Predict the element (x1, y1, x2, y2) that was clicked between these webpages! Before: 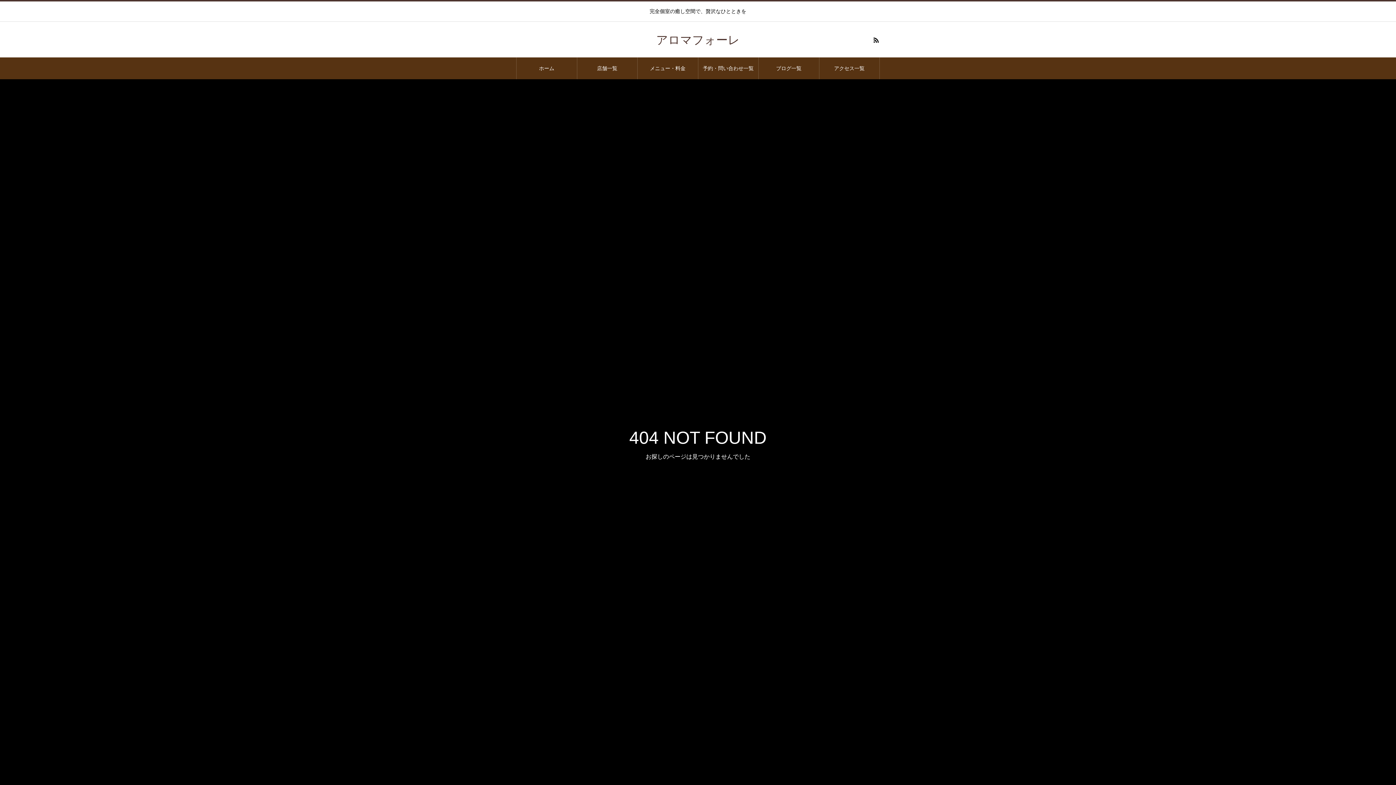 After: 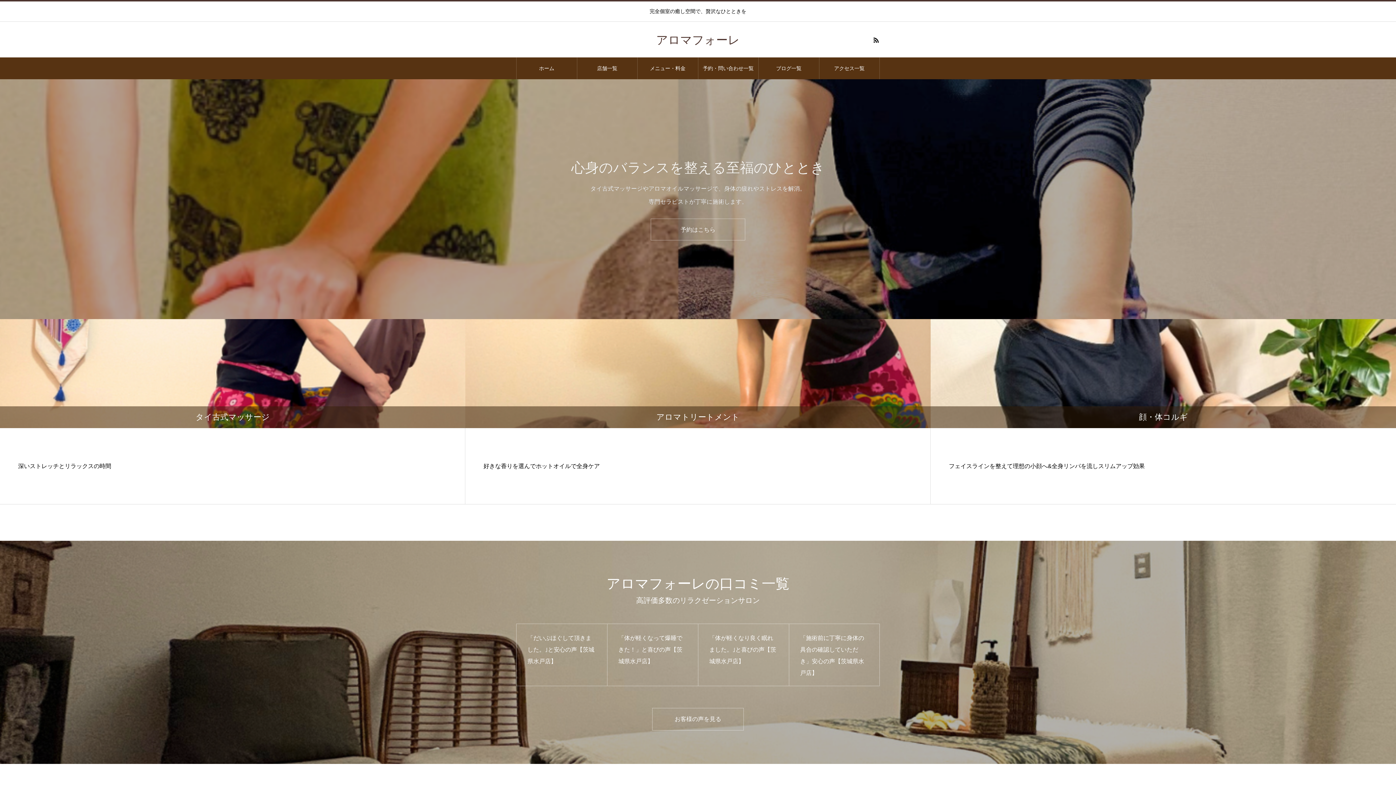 Action: bbox: (656, 39, 740, 45) label: アロマフォーレ